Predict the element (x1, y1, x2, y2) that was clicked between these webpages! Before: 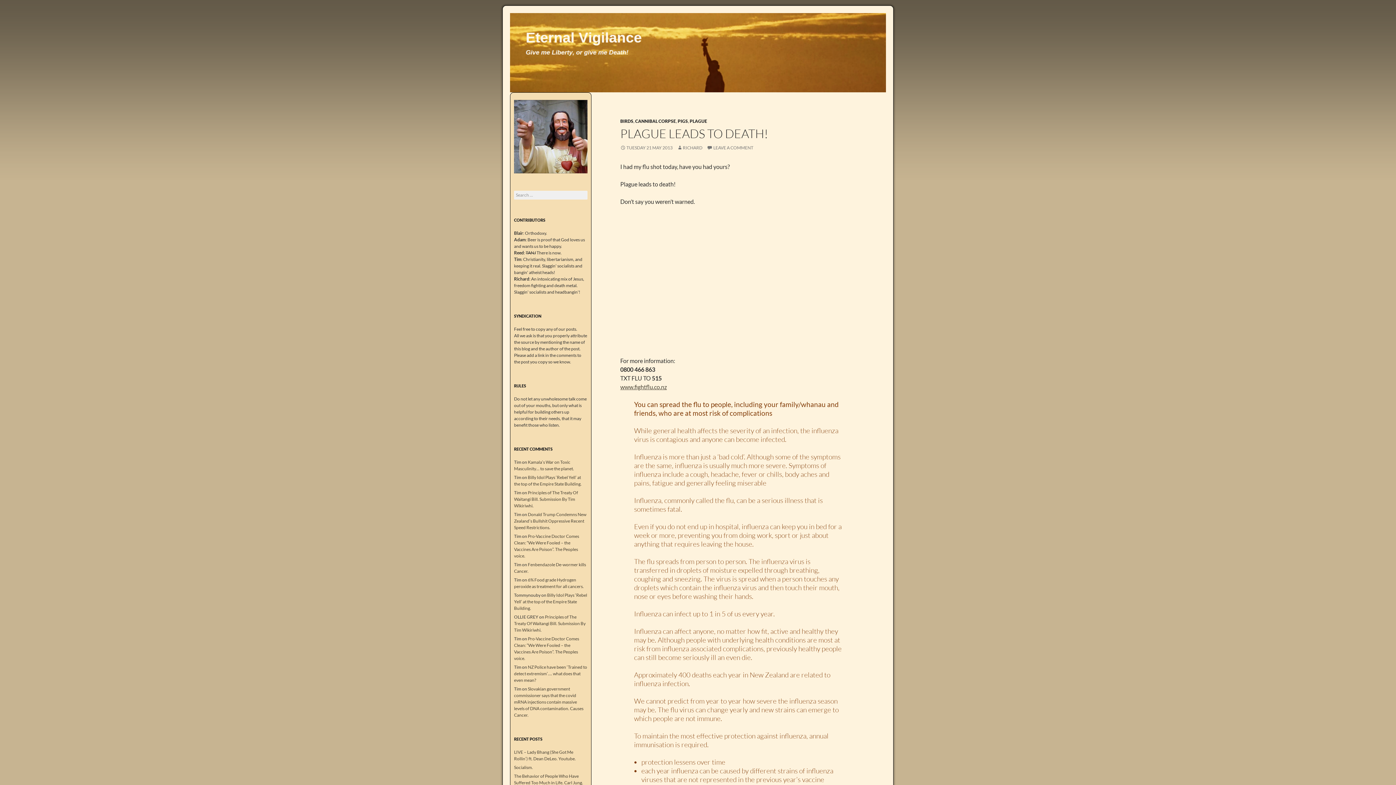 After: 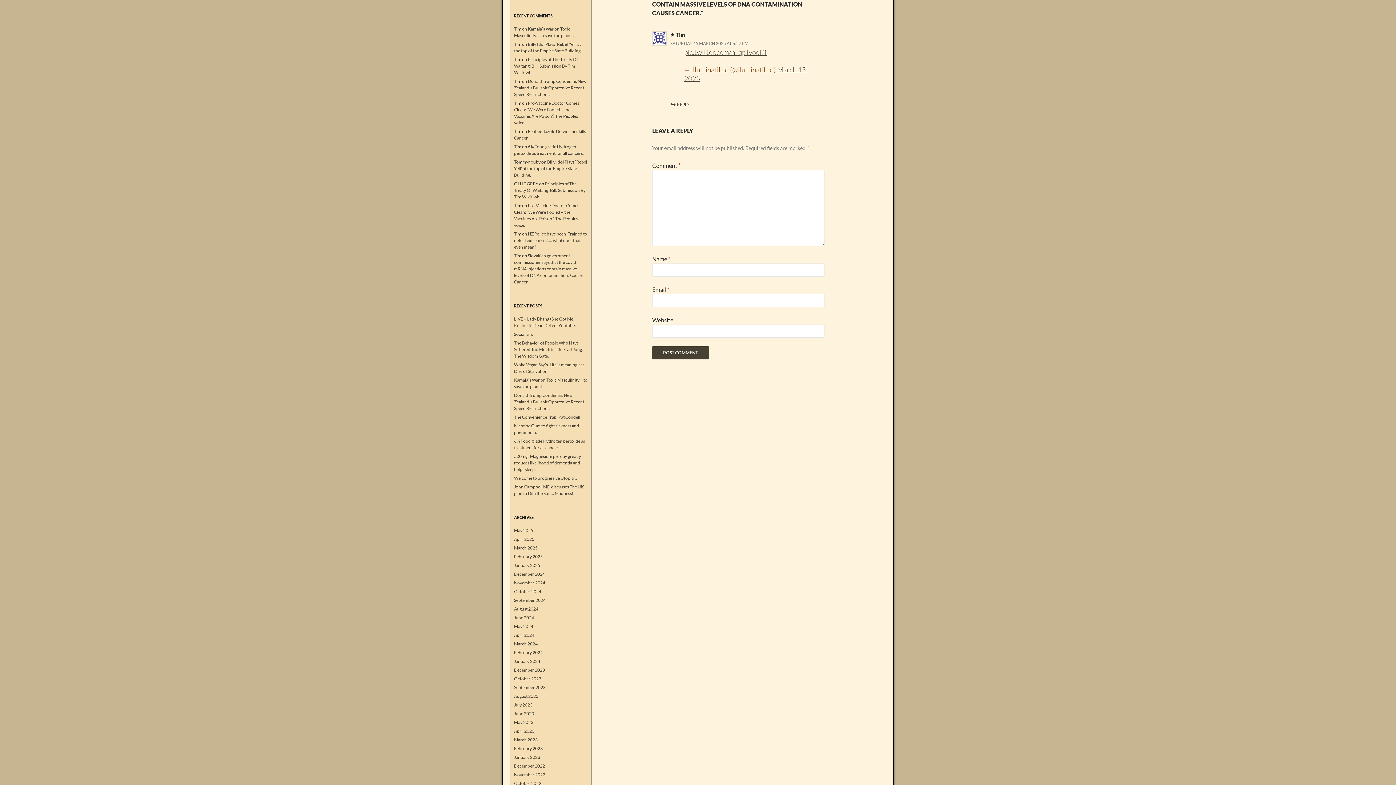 Action: bbox: (514, 686, 583, 718) label: Slovakian government commissioner says that the covid mRNA injections contain massive levels of DNA contamination. Causes Cancer.